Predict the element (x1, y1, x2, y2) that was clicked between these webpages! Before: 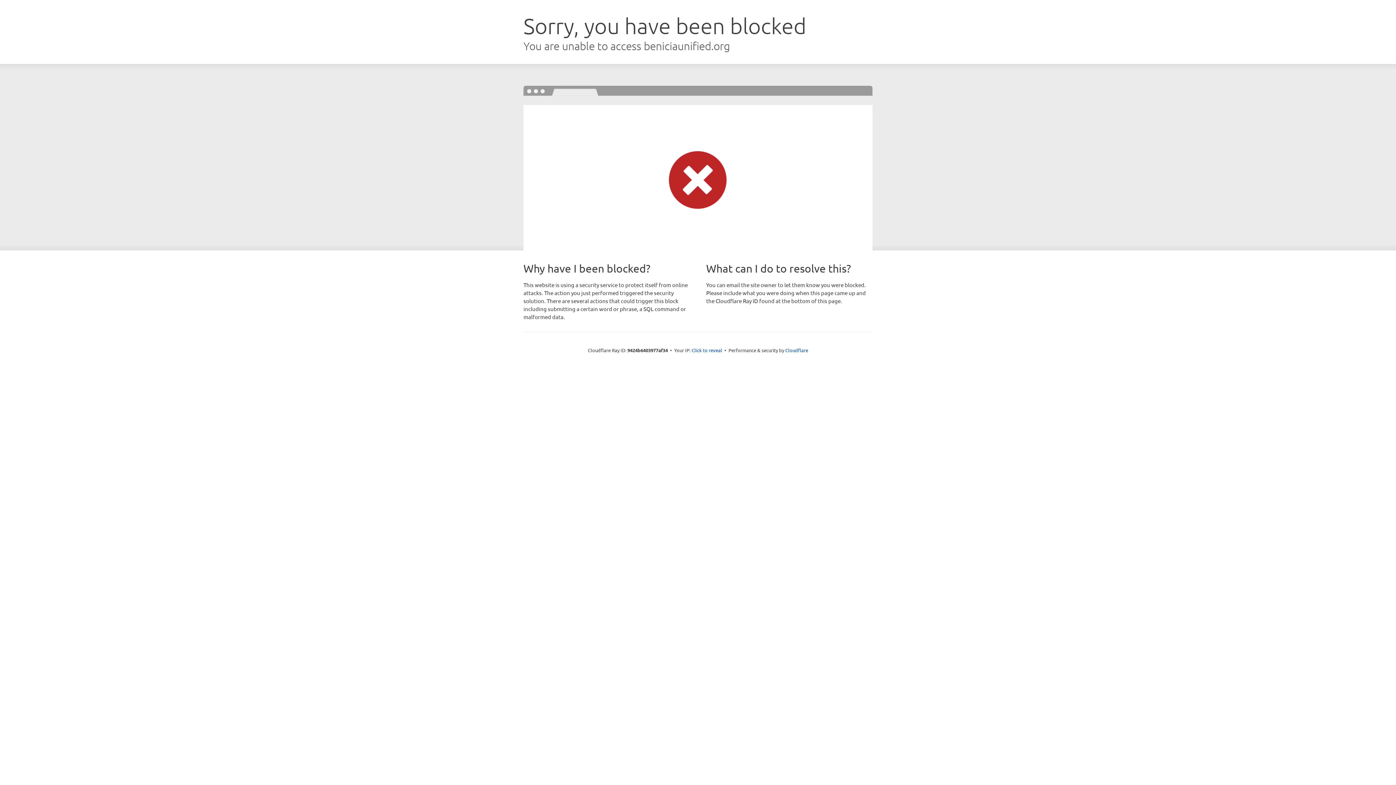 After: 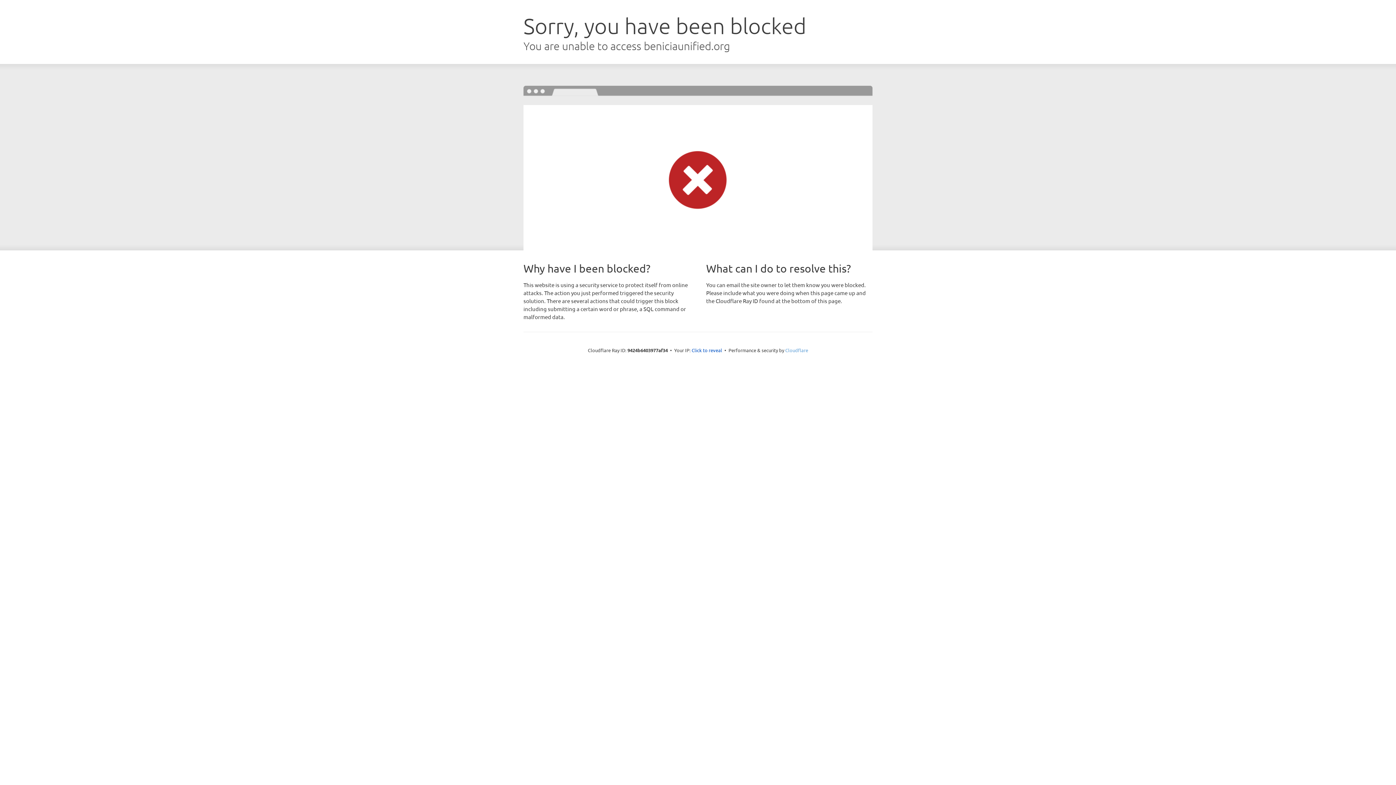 Action: label: Cloudflare bbox: (785, 347, 808, 353)